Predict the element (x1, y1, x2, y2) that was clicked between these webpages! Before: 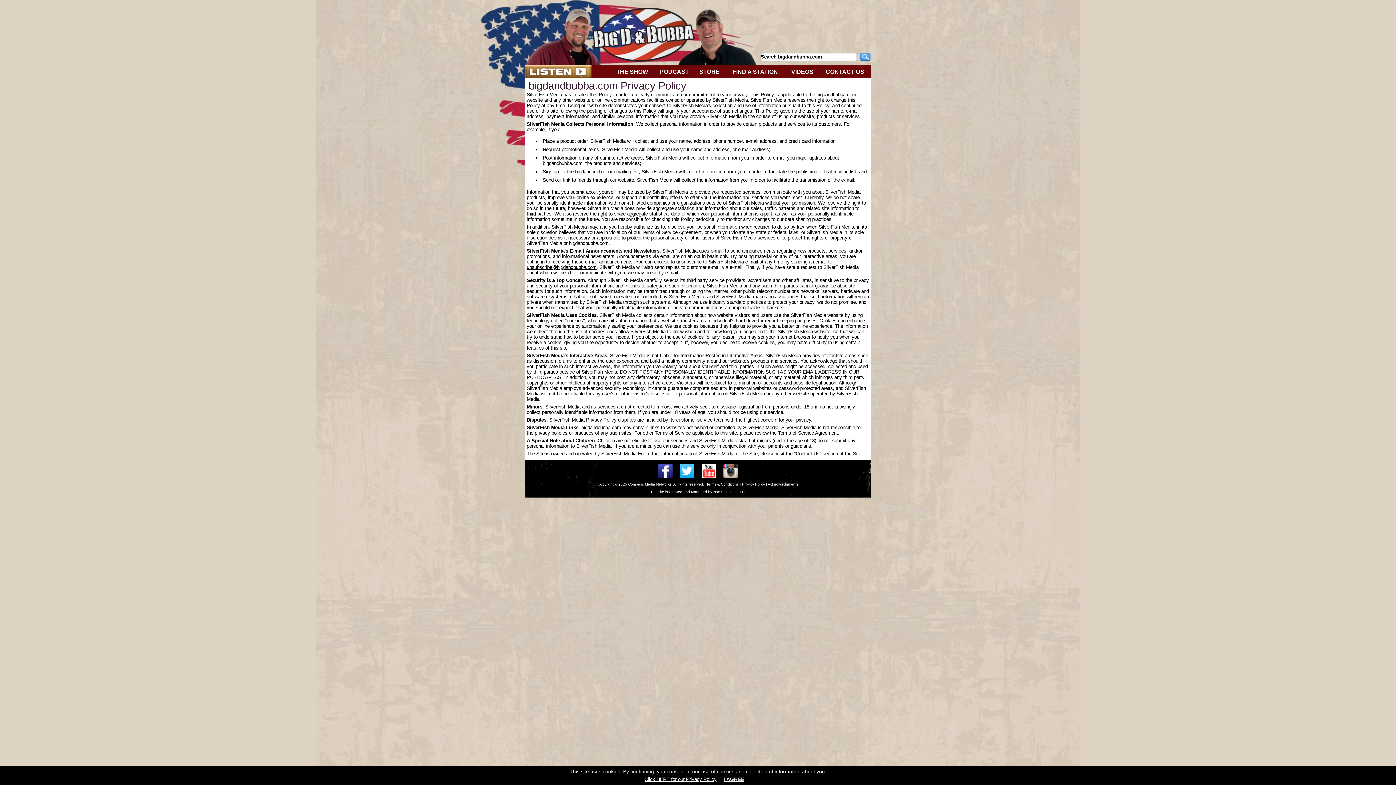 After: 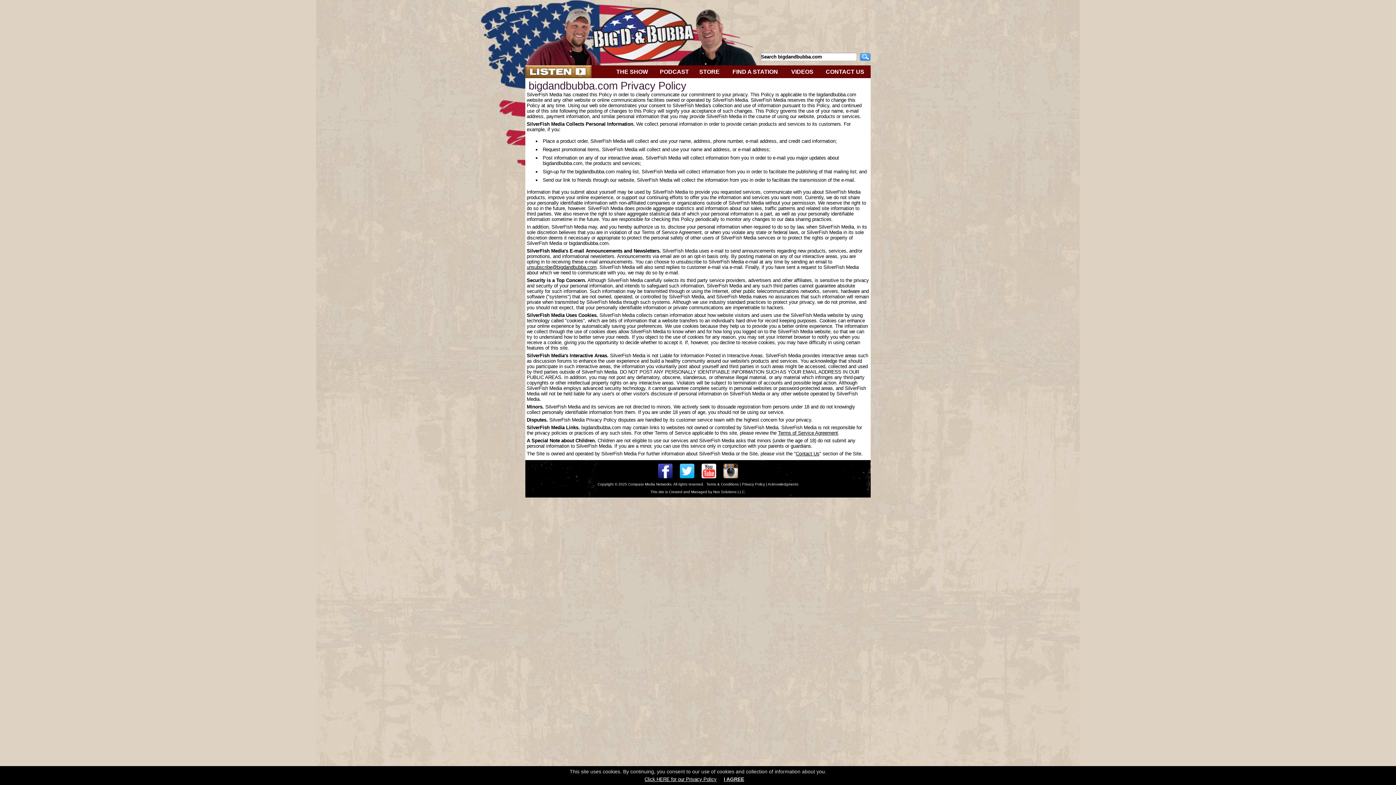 Action: label: unsubscribe@bigdandbubba.com bbox: (526, 264, 596, 270)